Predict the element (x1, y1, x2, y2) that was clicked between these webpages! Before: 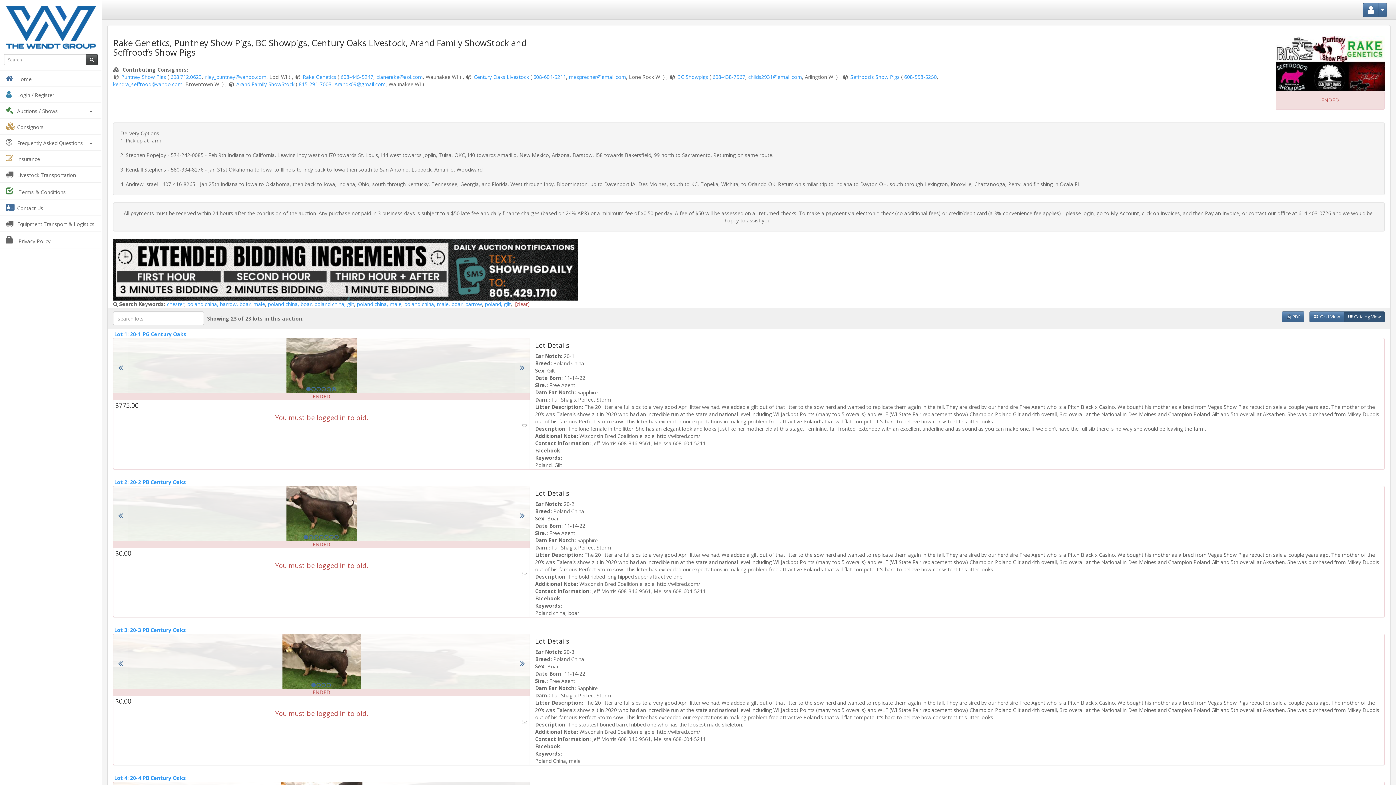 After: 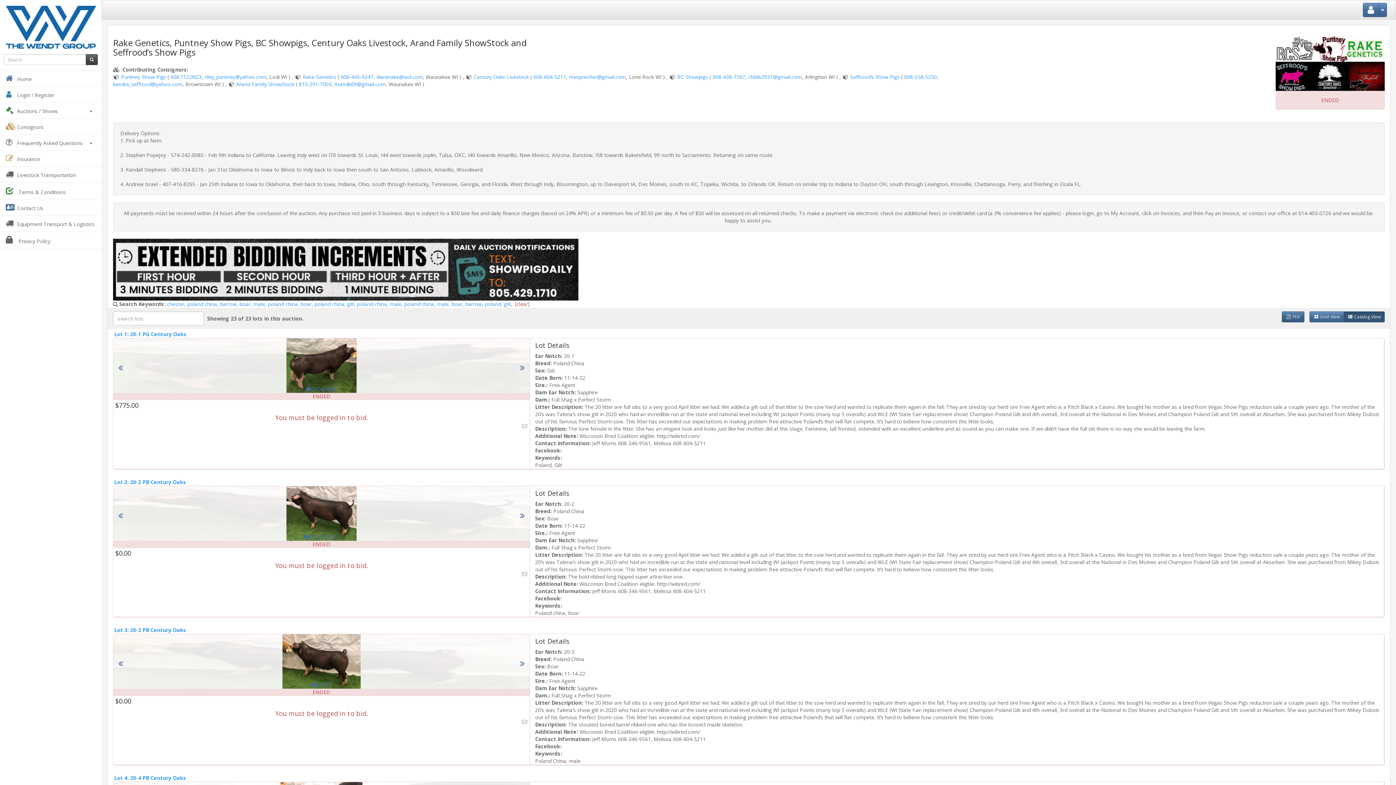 Action: label:  PDF bbox: (1282, 311, 1304, 322)